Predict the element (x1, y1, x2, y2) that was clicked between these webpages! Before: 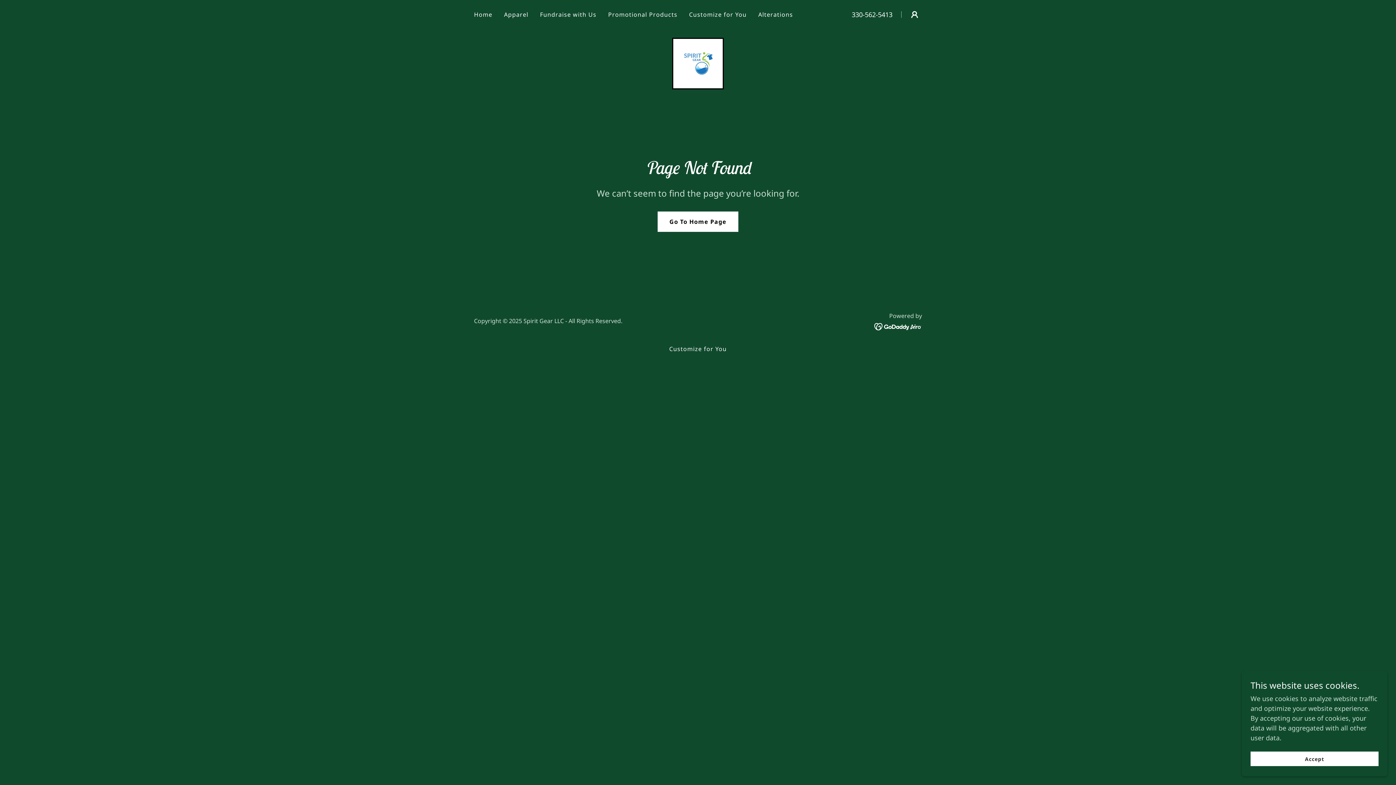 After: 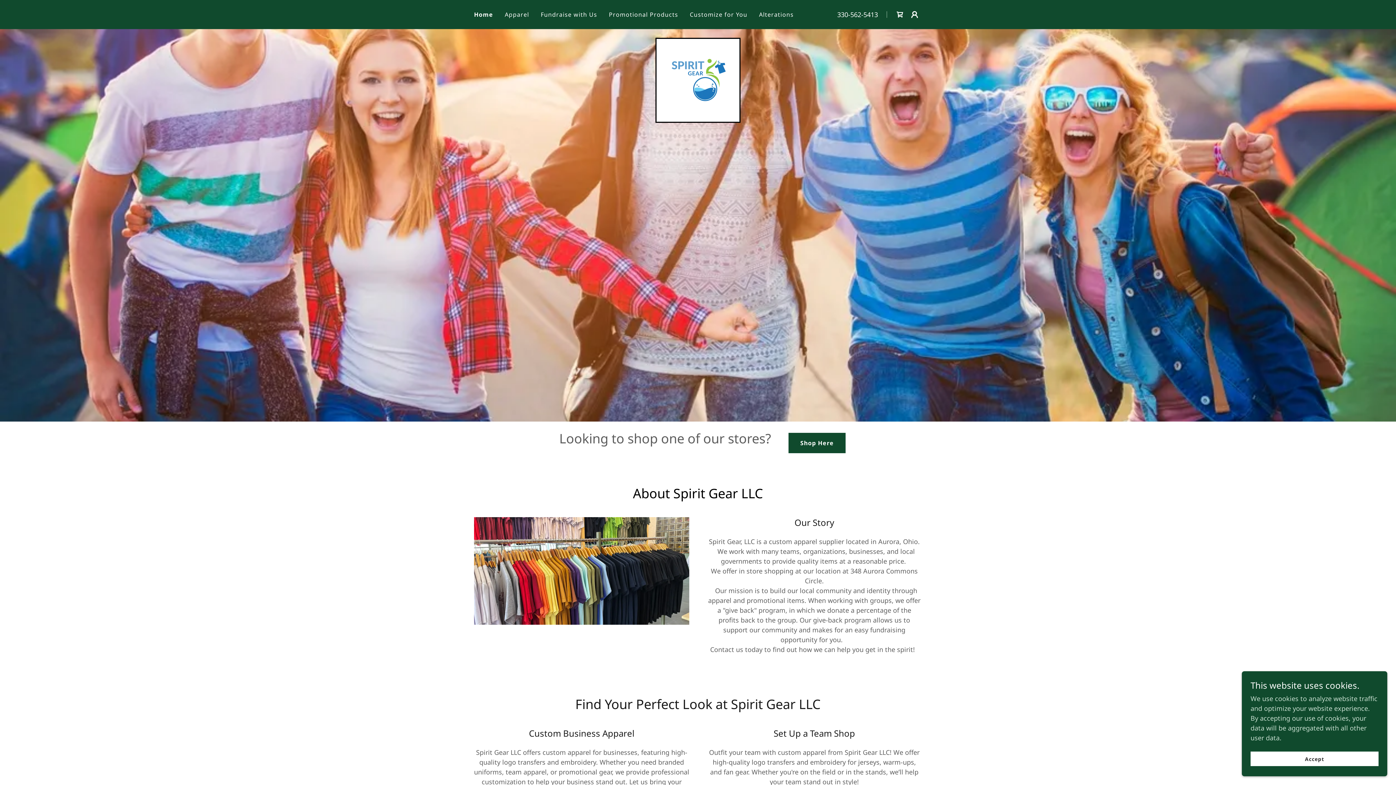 Action: label: Go To Home Page bbox: (657, 211, 738, 231)